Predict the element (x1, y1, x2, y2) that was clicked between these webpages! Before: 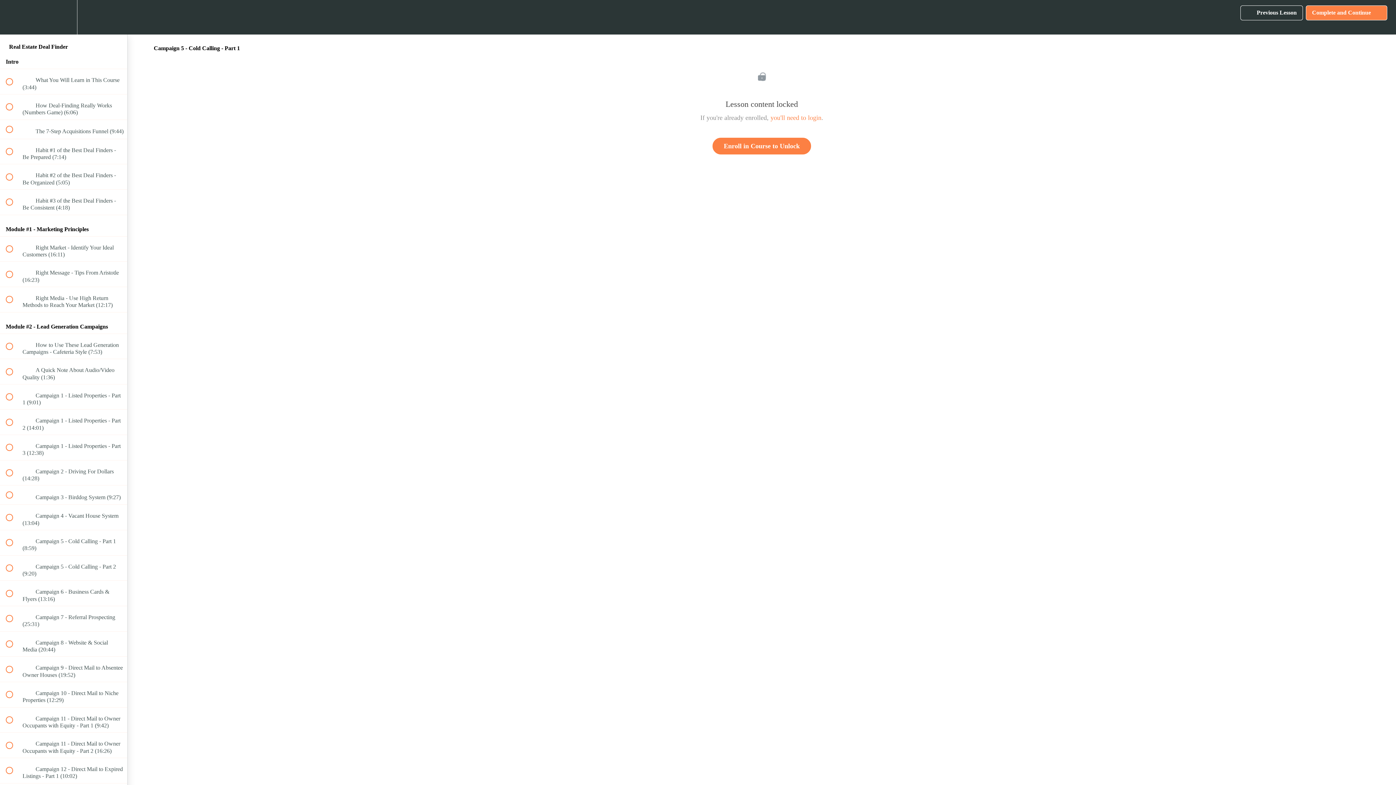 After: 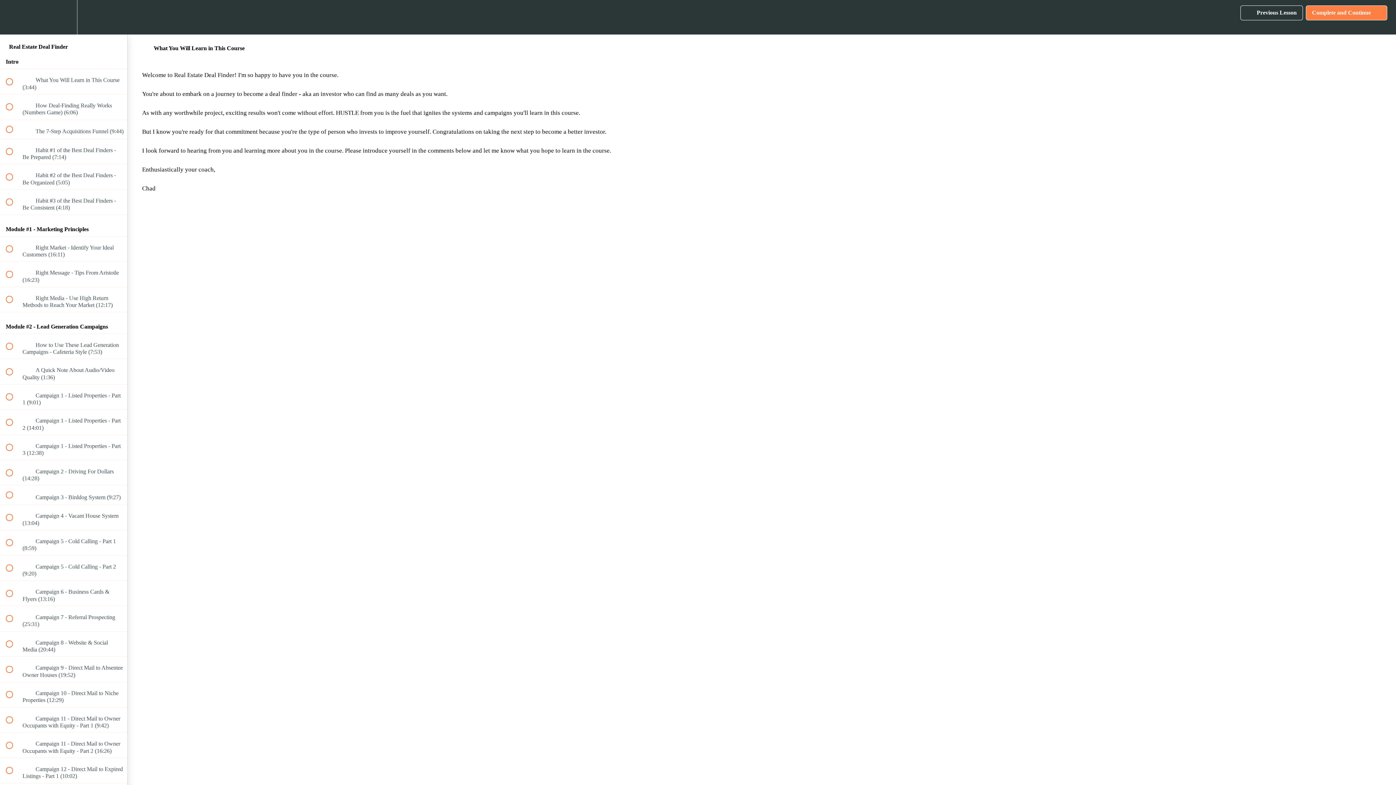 Action: bbox: (0, 69, 127, 94) label:  
 What You Will Learn in This Course (3:44)